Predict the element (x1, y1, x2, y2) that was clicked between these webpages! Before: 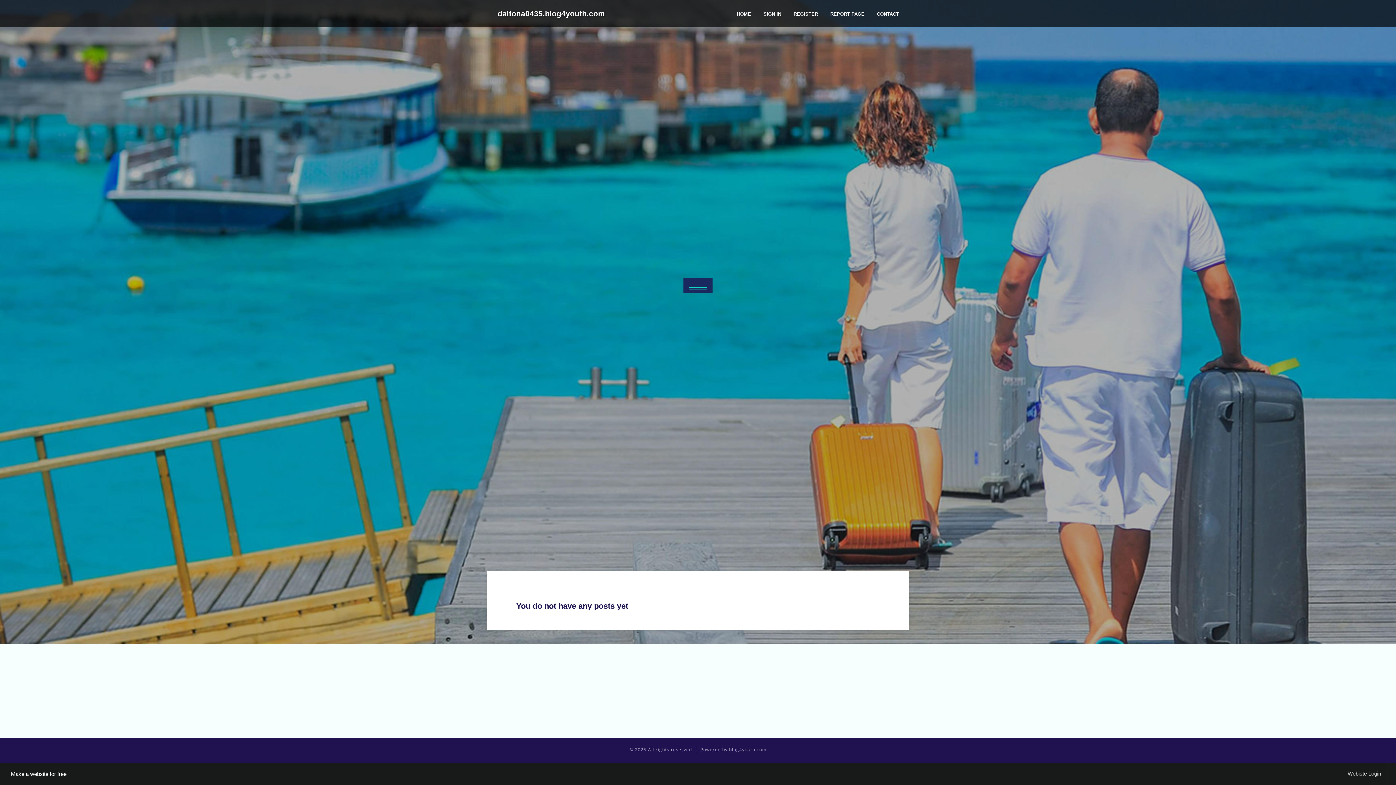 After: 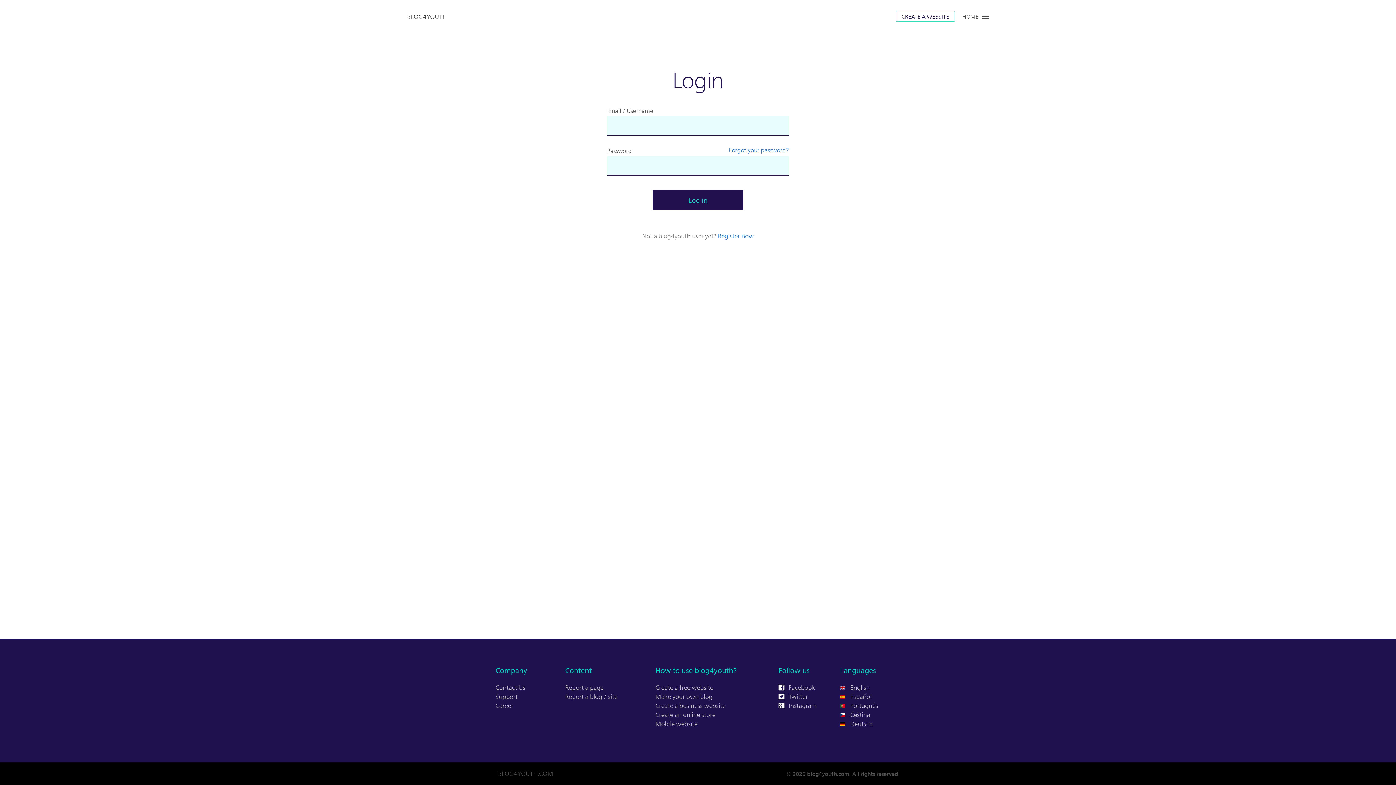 Action: label: SIGN IN bbox: (757, 0, 787, 27)